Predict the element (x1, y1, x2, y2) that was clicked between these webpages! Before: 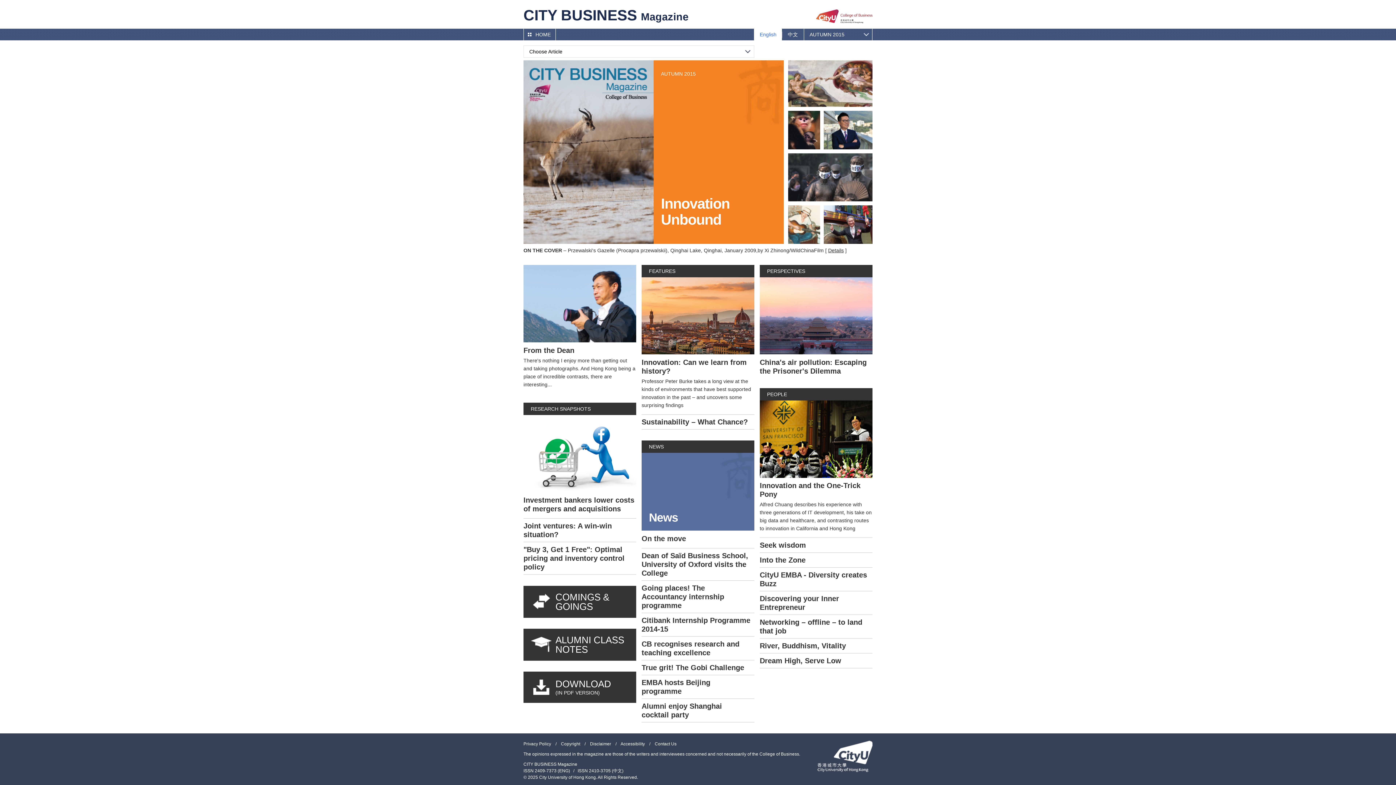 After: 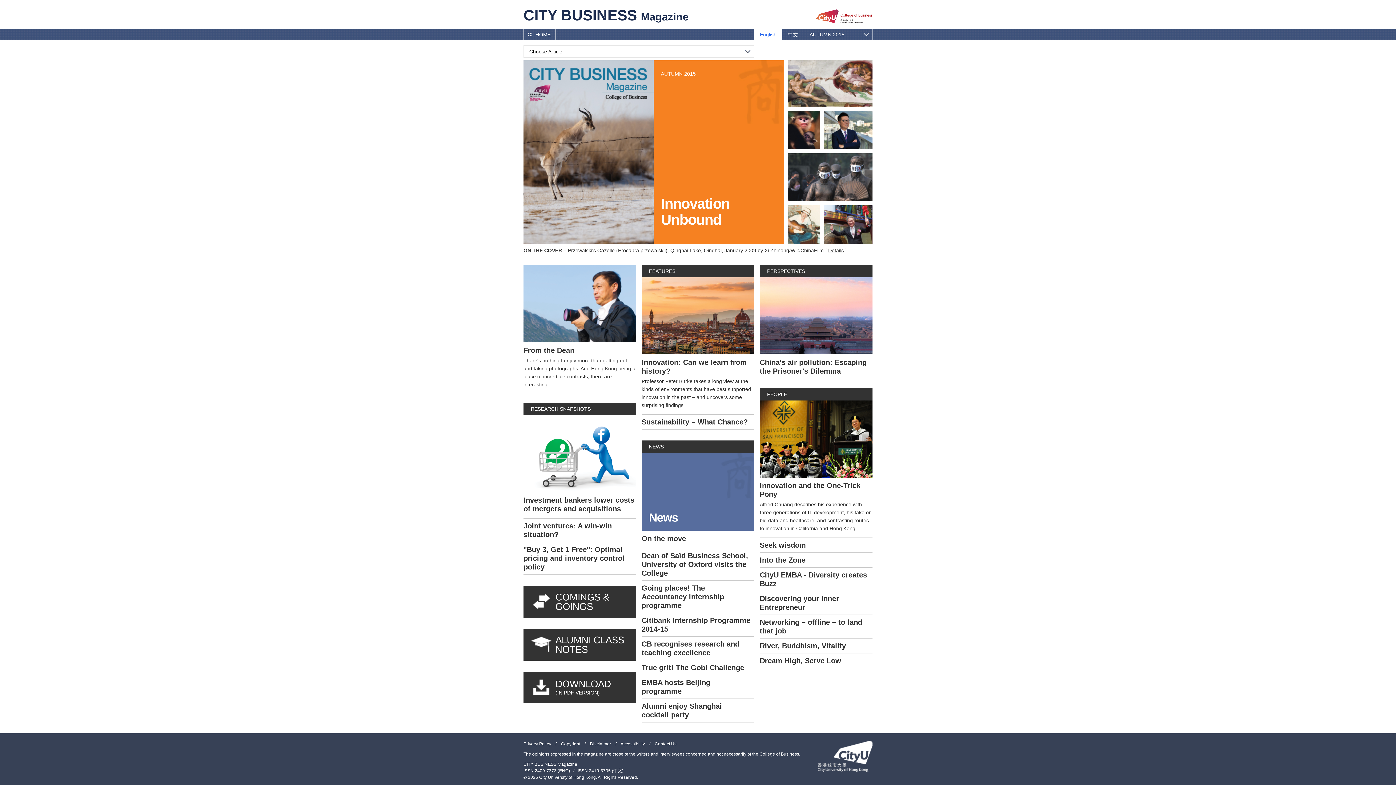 Action: label: HOME bbox: (535, 28, 555, 40)